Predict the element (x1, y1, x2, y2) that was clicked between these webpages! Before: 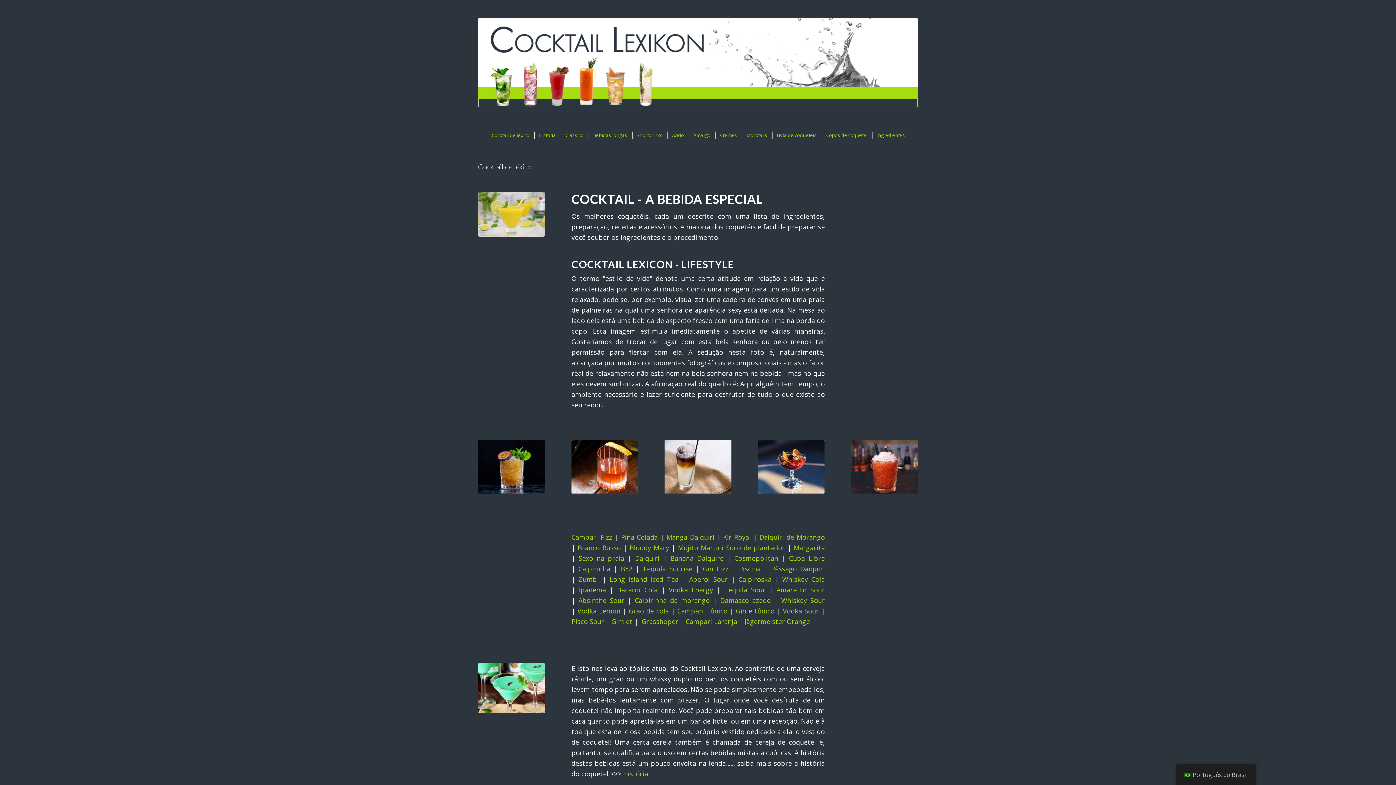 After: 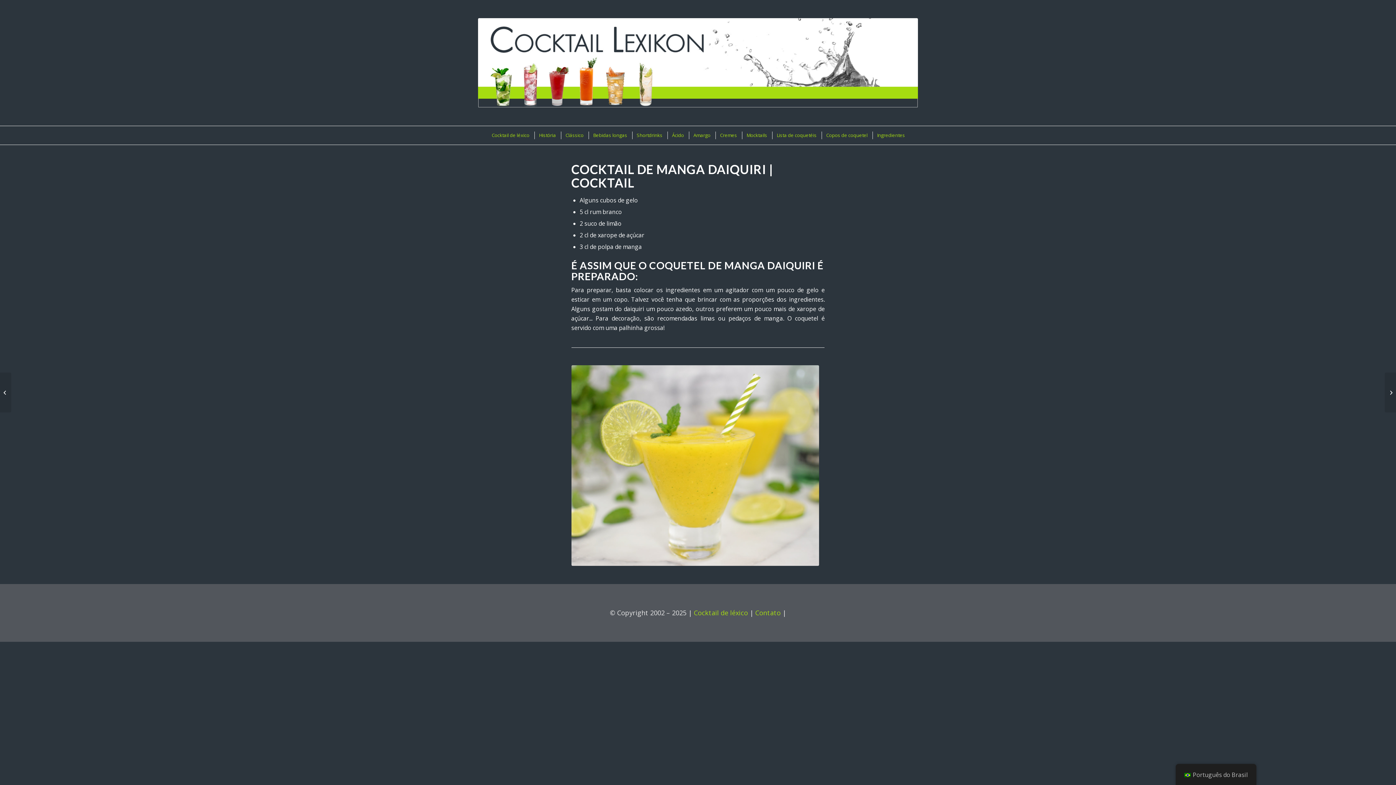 Action: label: Manga Daiquiri bbox: (666, 533, 714, 541)